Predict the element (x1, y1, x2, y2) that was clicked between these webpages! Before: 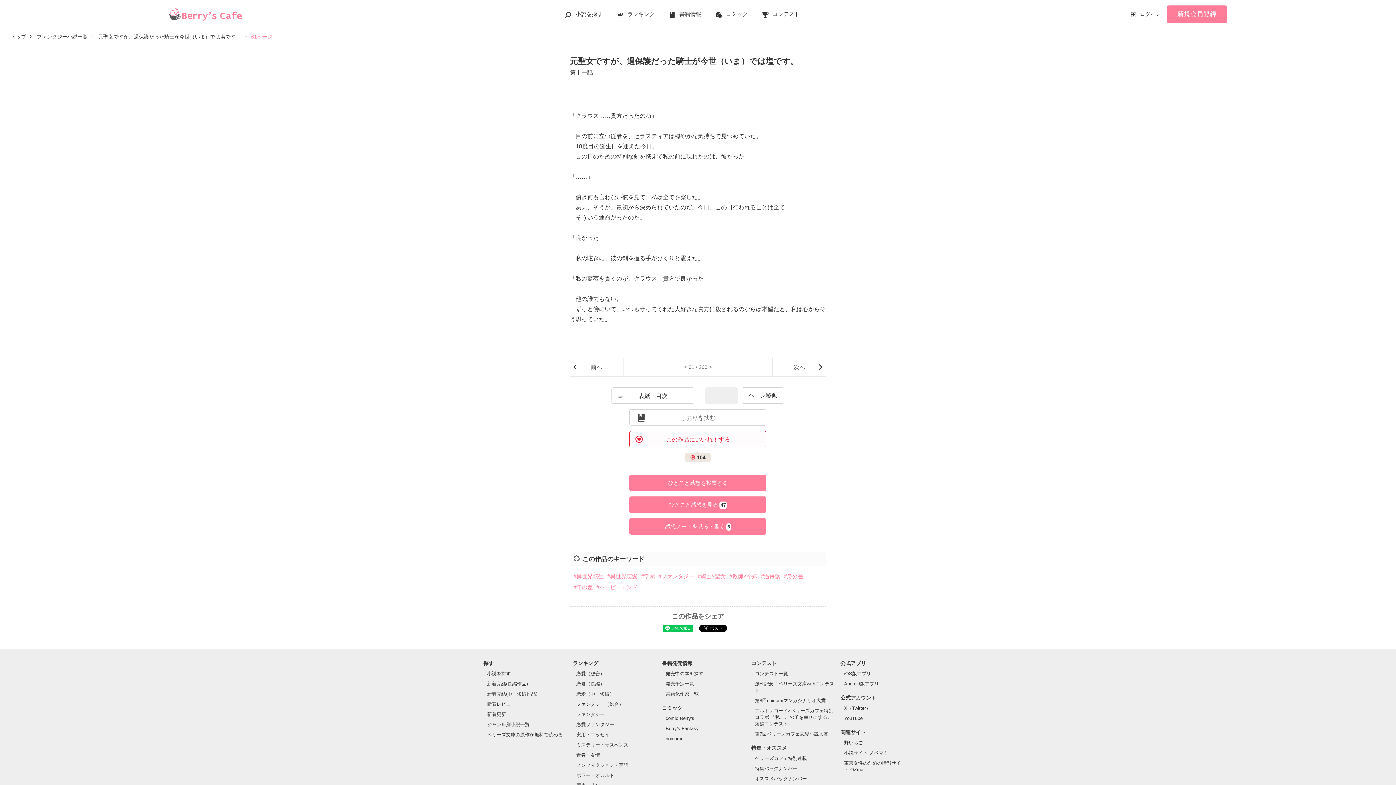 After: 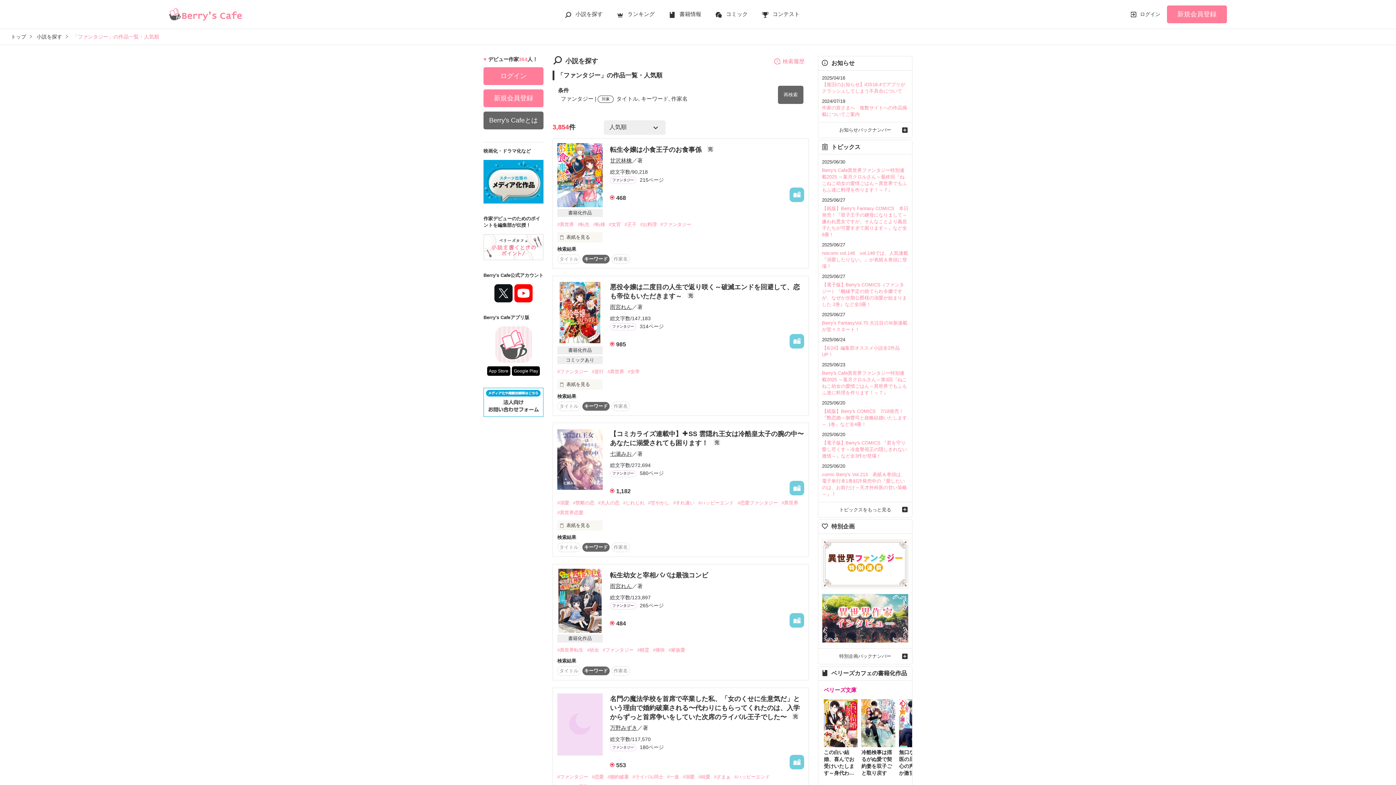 Action: label: #ファンタジー bbox: (658, 571, 697, 581)